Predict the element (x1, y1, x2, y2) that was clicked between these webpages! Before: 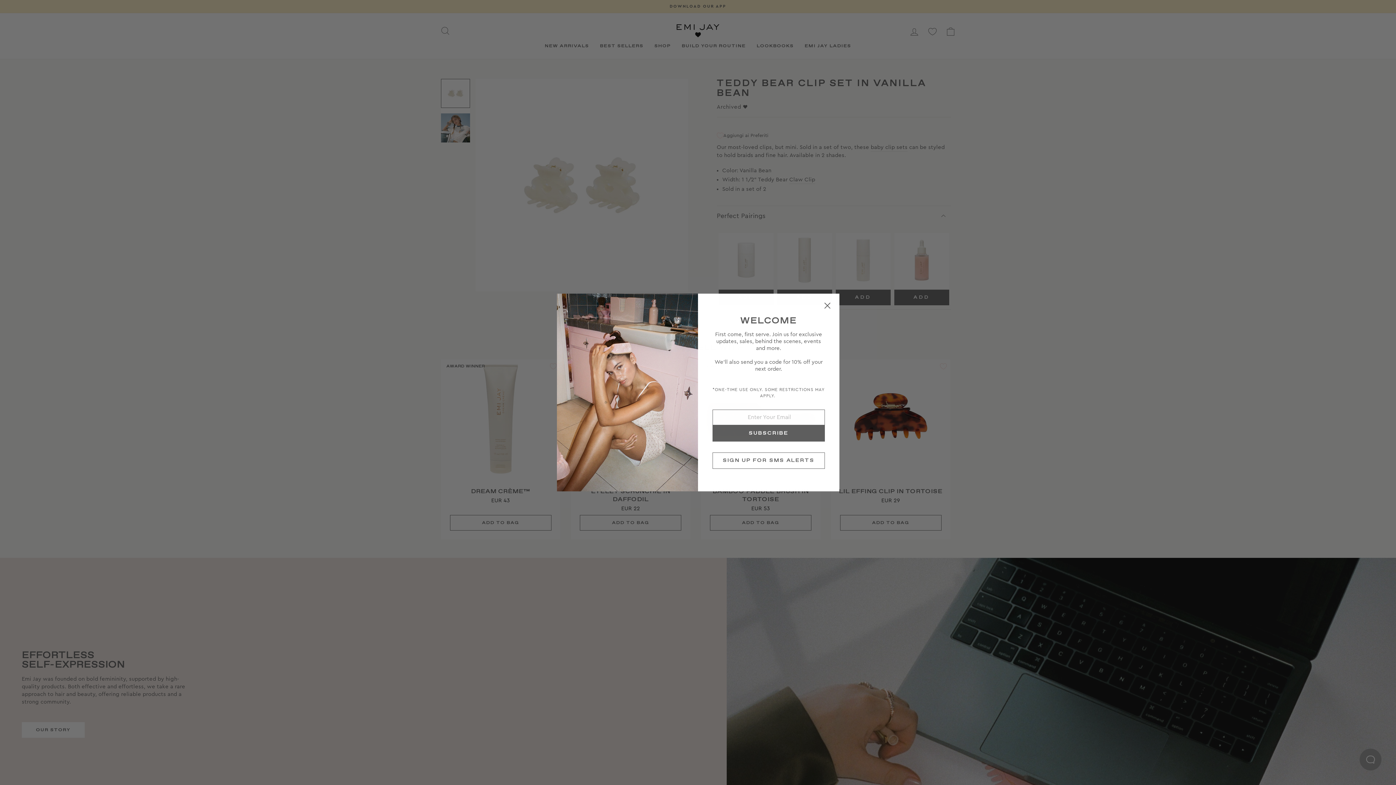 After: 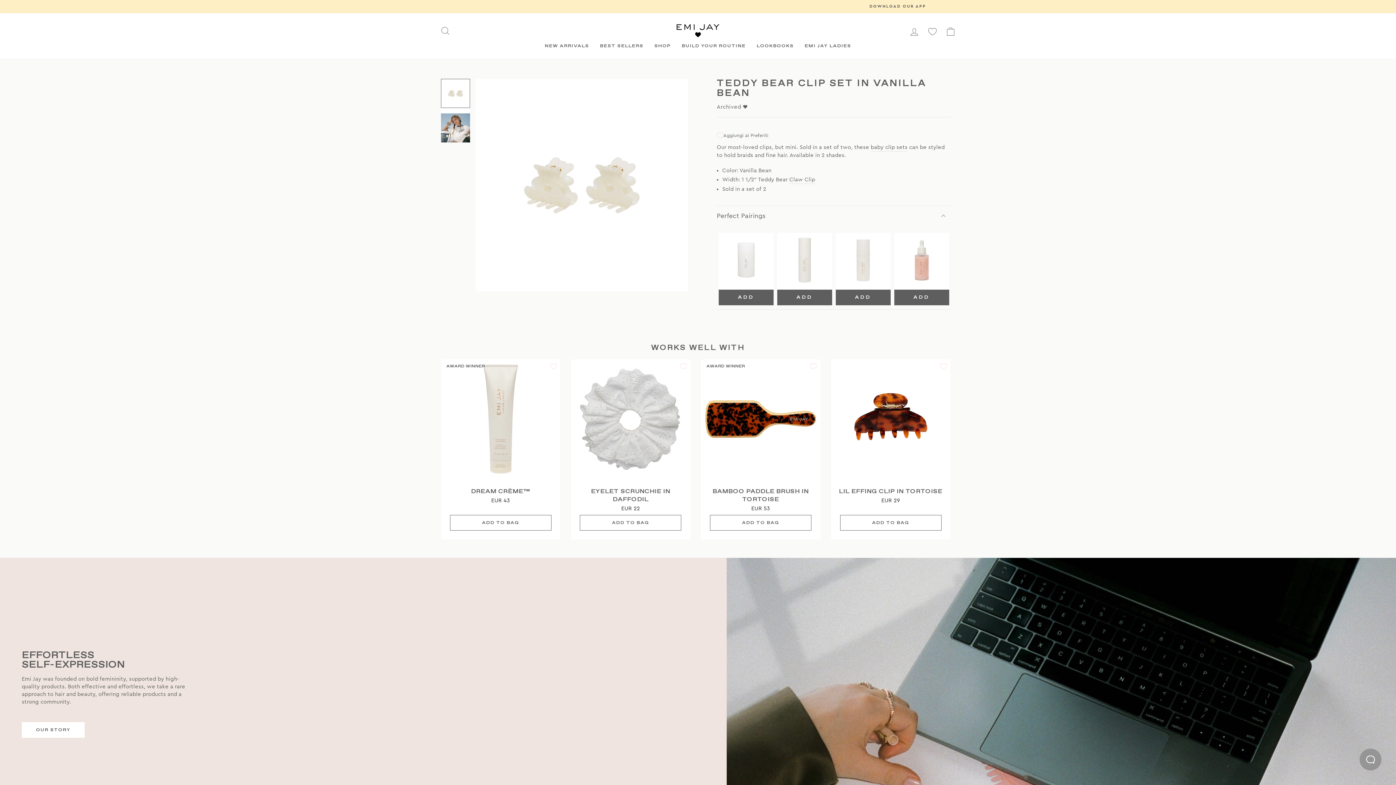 Action: label: Close dialog bbox: (820, 299, 834, 312)